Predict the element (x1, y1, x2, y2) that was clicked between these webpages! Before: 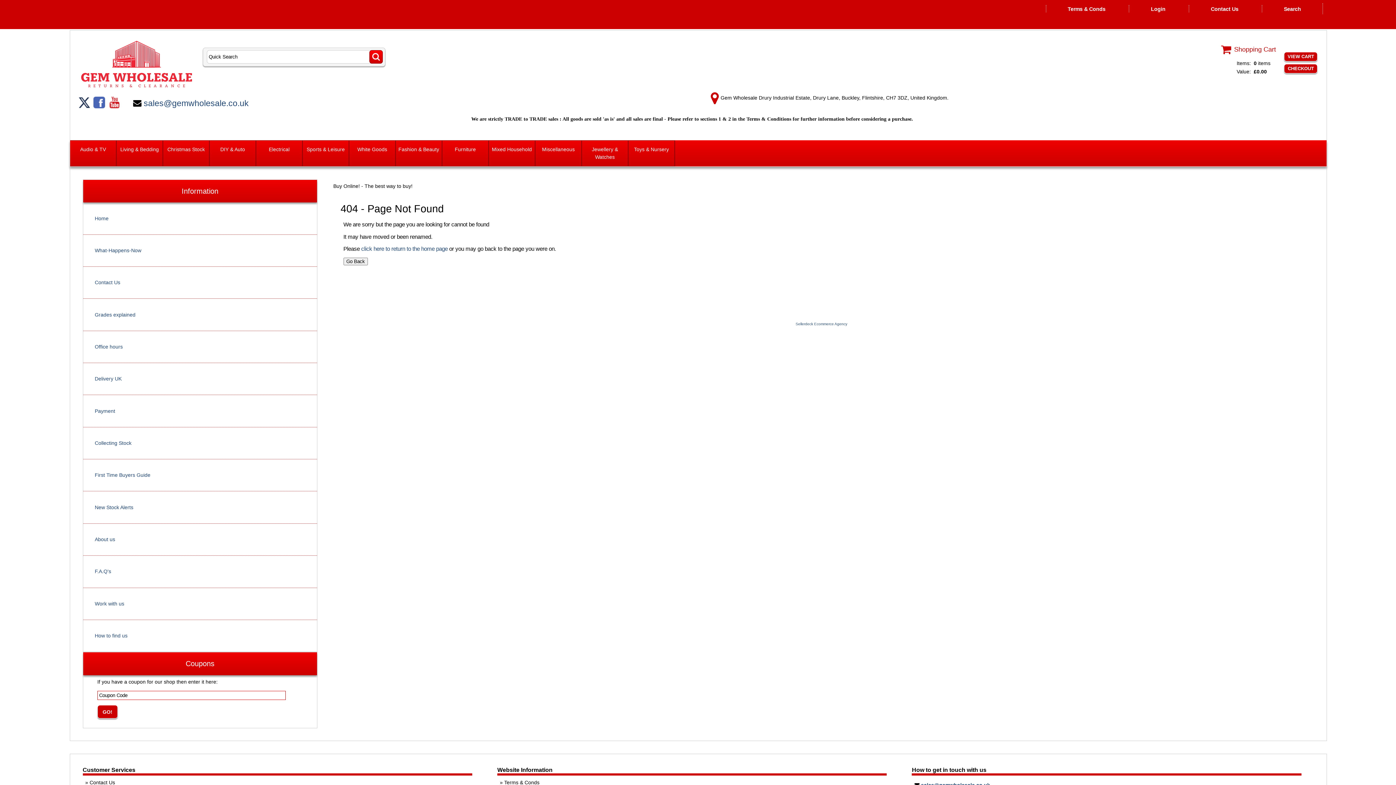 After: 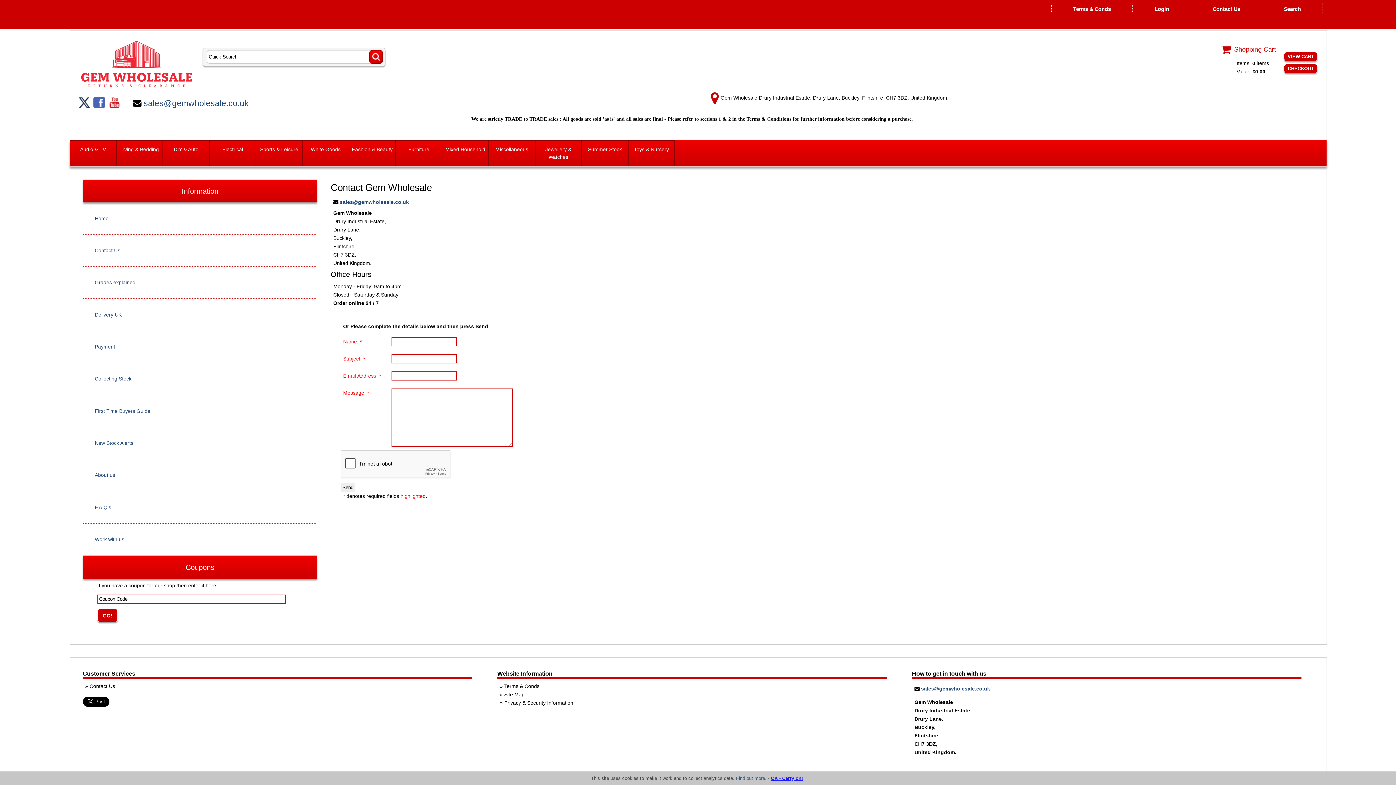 Action: bbox: (1211, 6, 1238, 12) label: Contact Us